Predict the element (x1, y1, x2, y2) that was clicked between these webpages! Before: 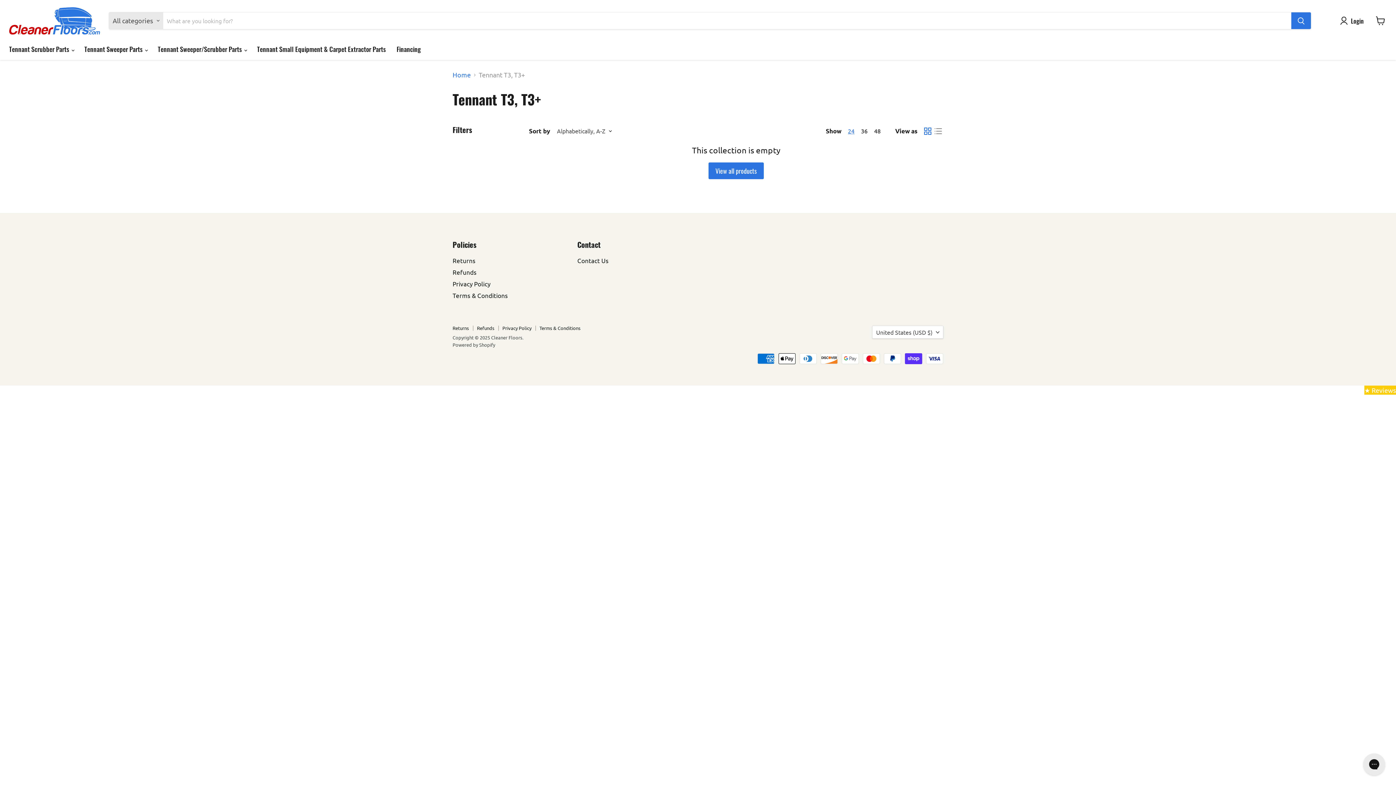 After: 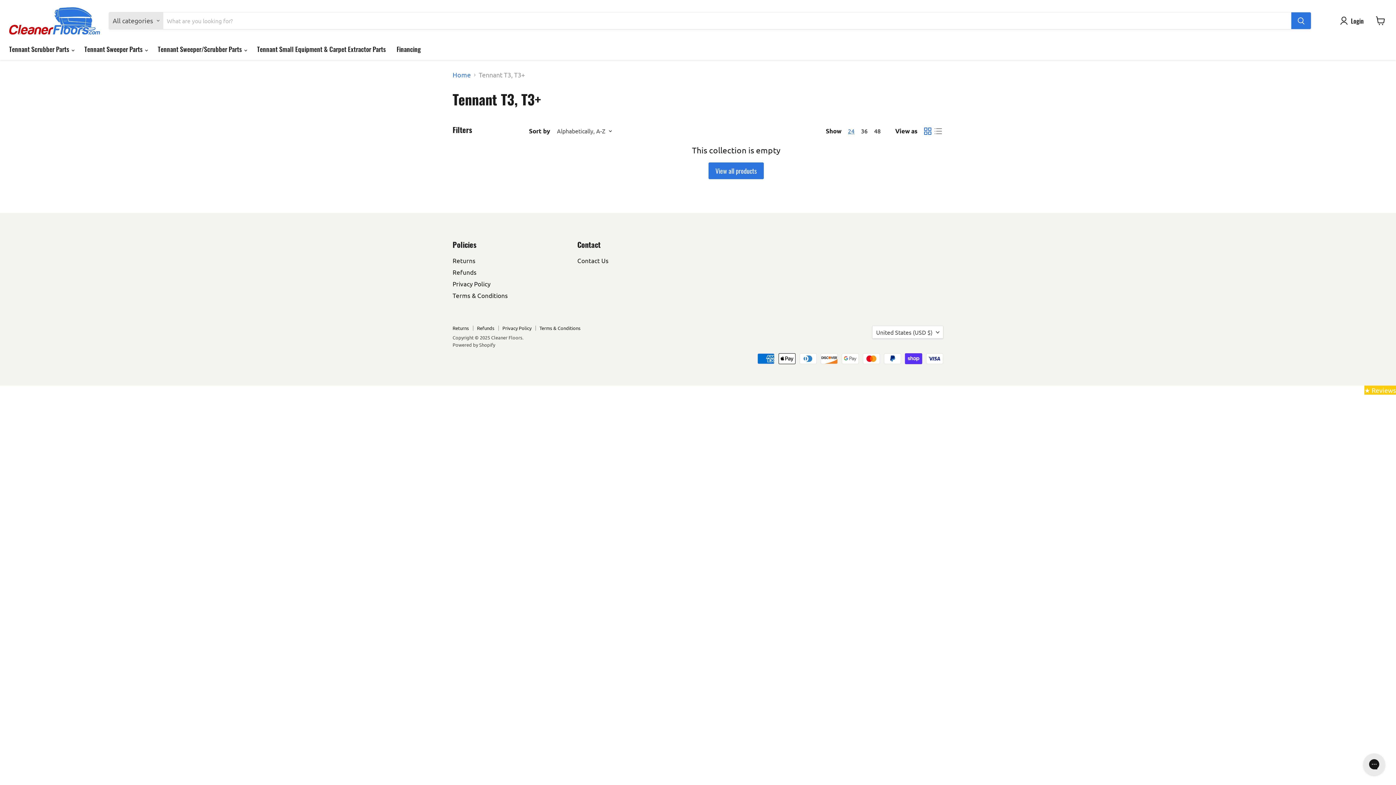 Action: bbox: (922, 125, 933, 136) label: grid view